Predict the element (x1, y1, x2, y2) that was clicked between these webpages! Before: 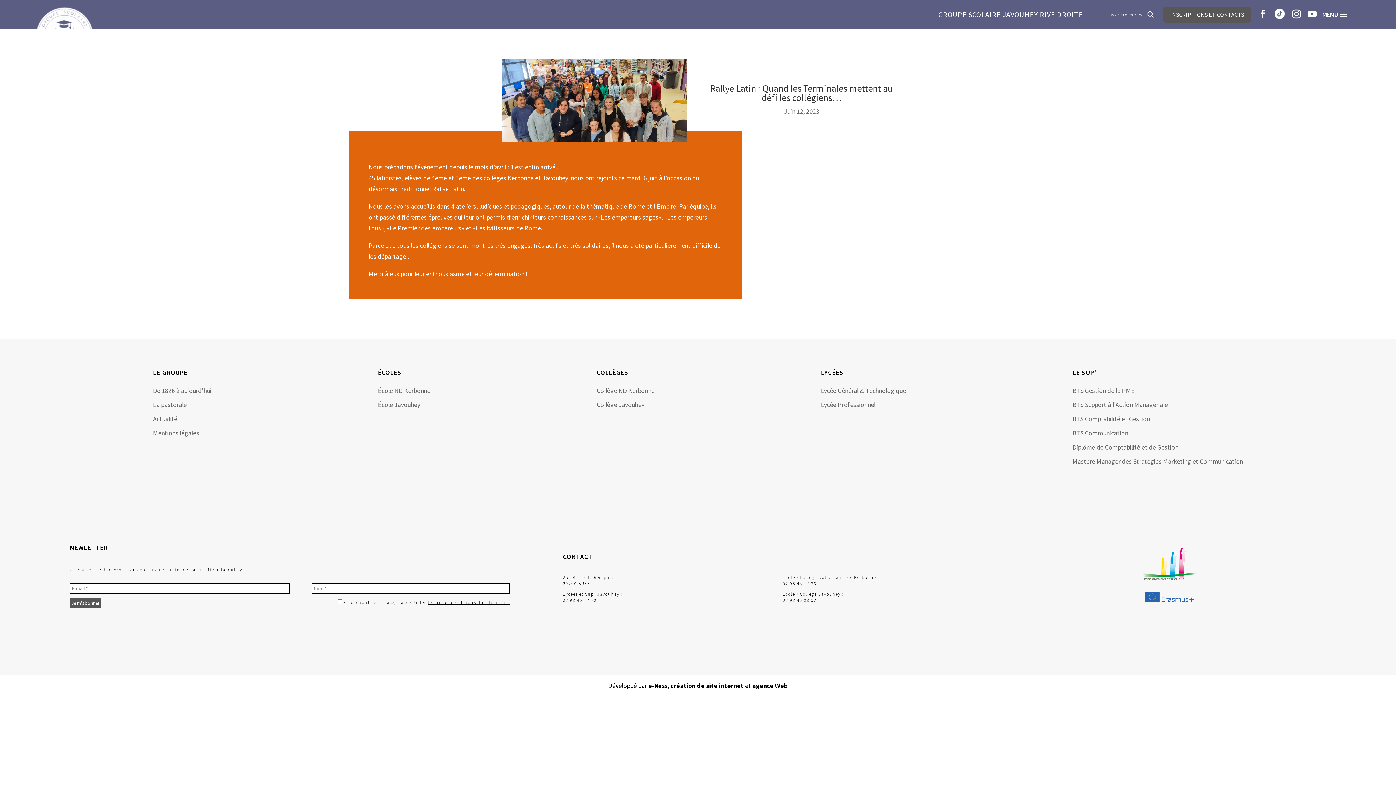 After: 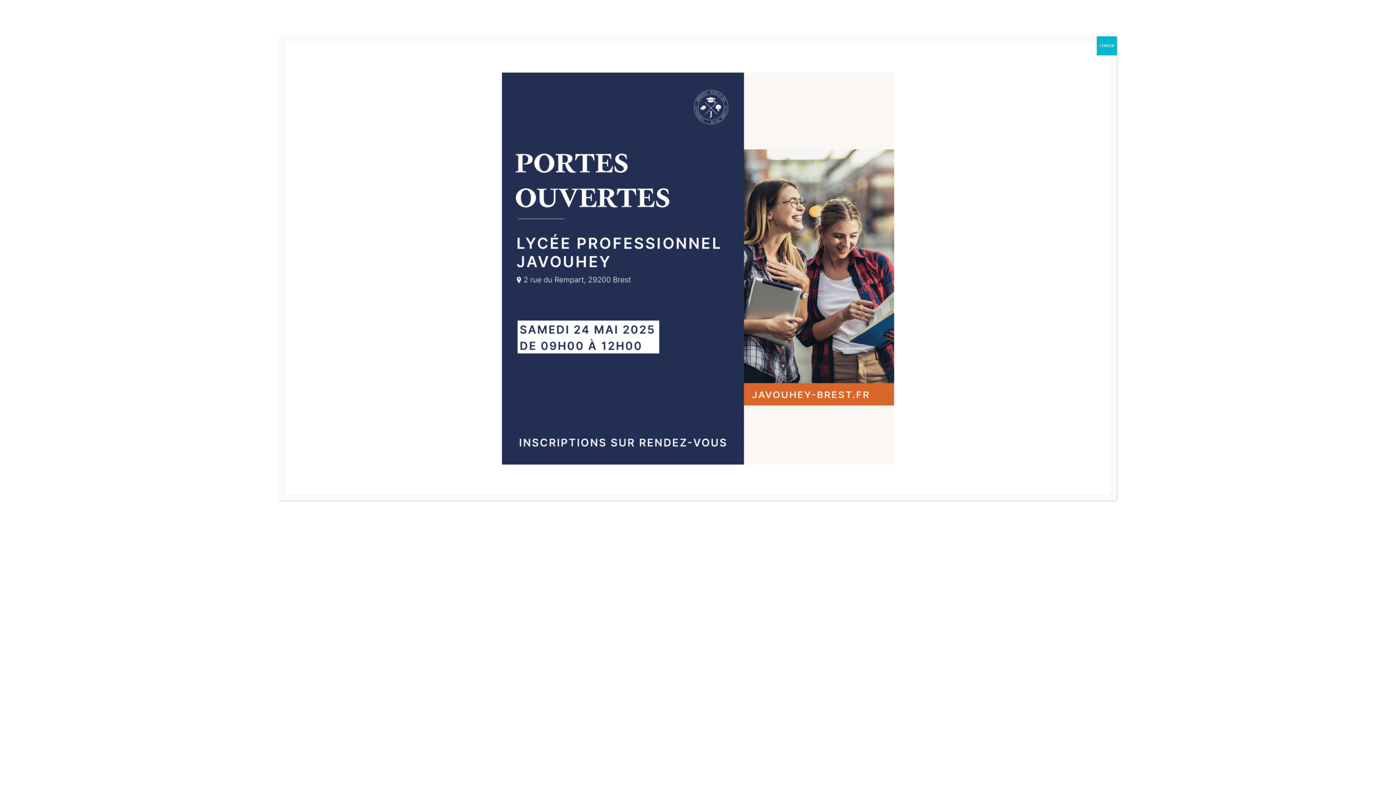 Action: bbox: (36, 42, 93, 51)